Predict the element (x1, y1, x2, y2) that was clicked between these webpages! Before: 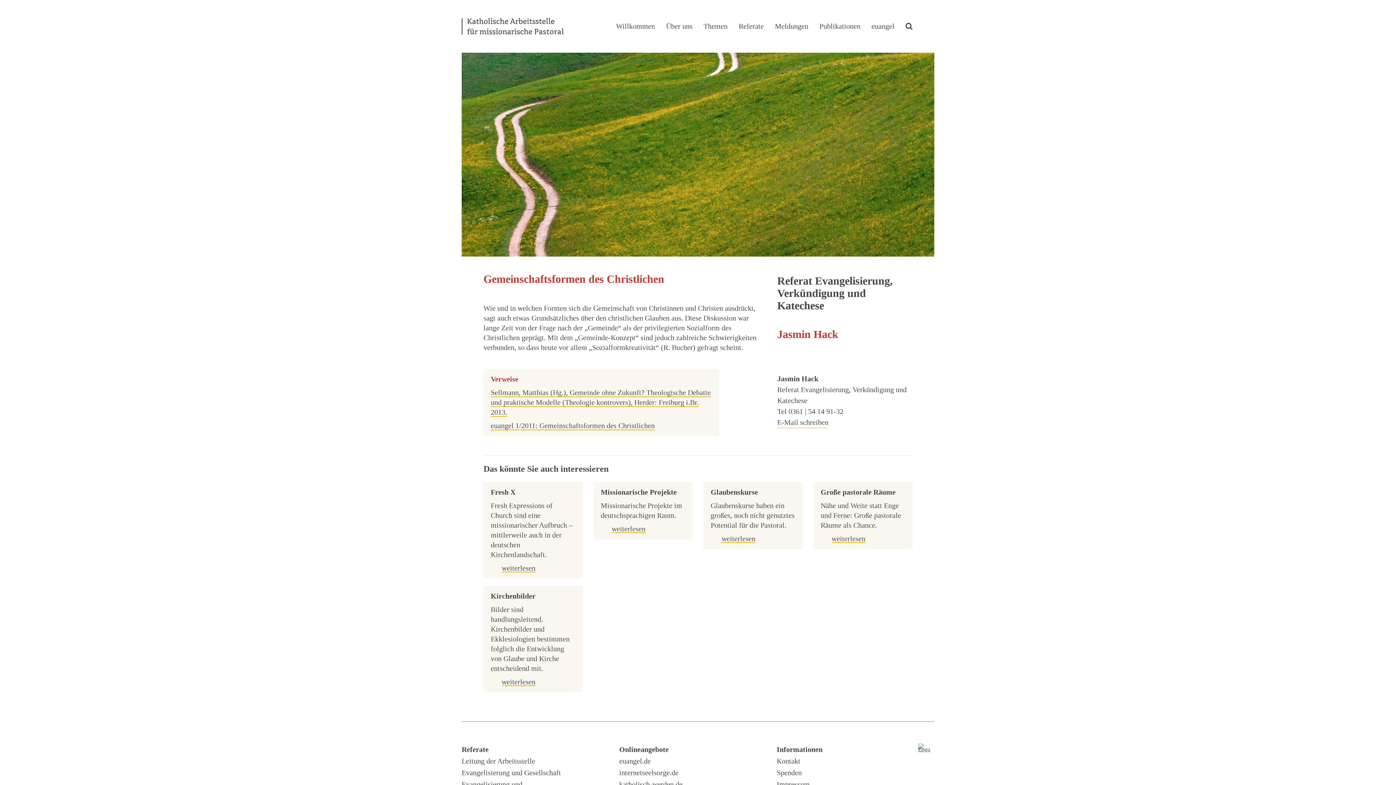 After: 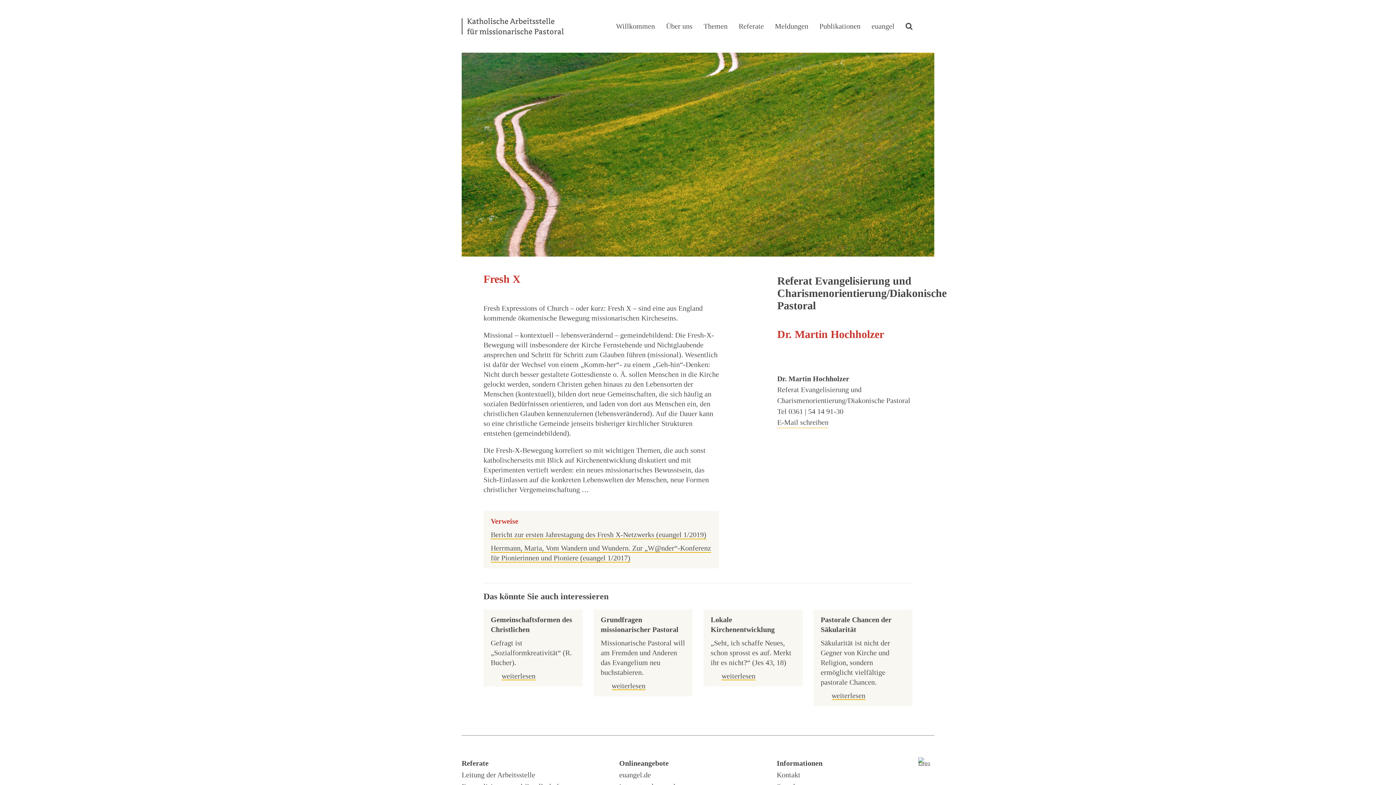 Action: bbox: (501, 564, 535, 572) label: weiterlesen